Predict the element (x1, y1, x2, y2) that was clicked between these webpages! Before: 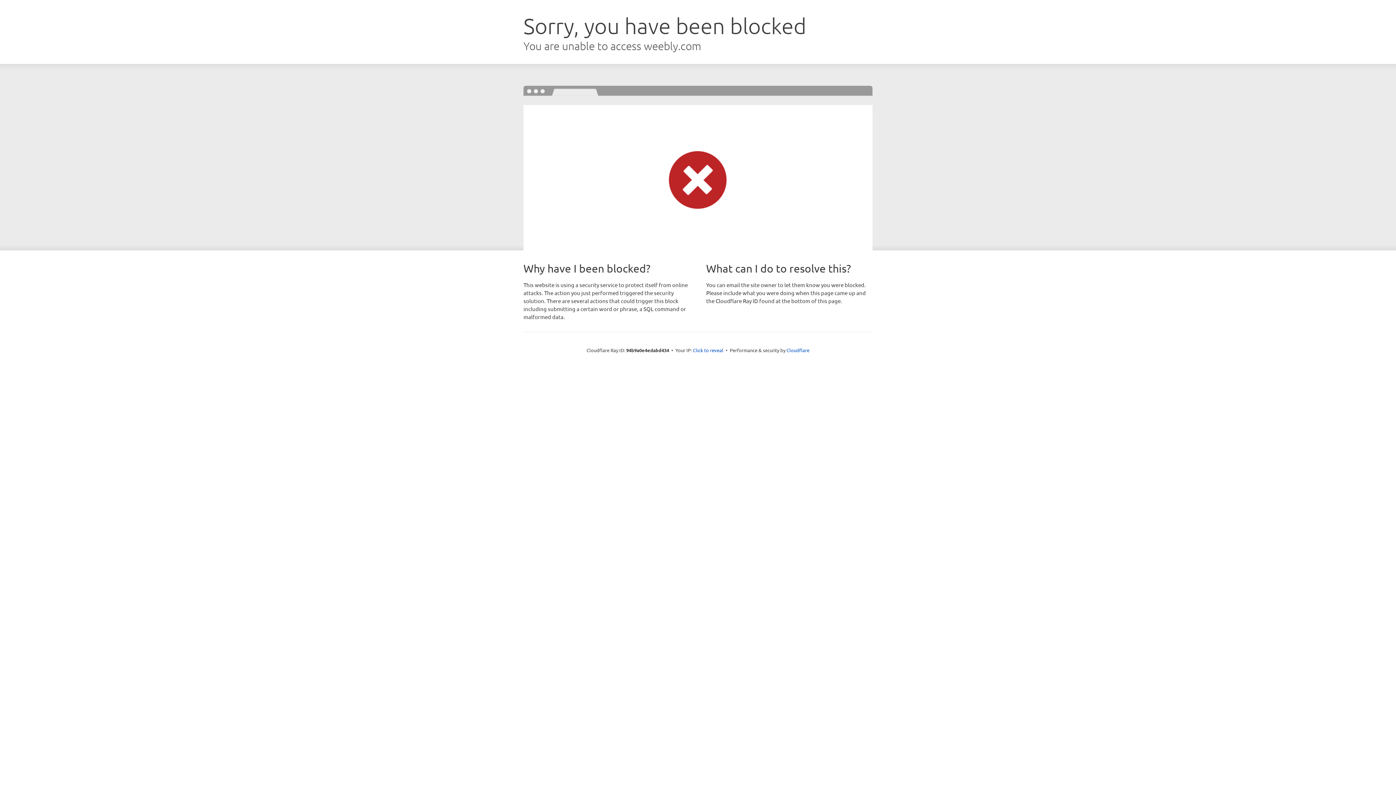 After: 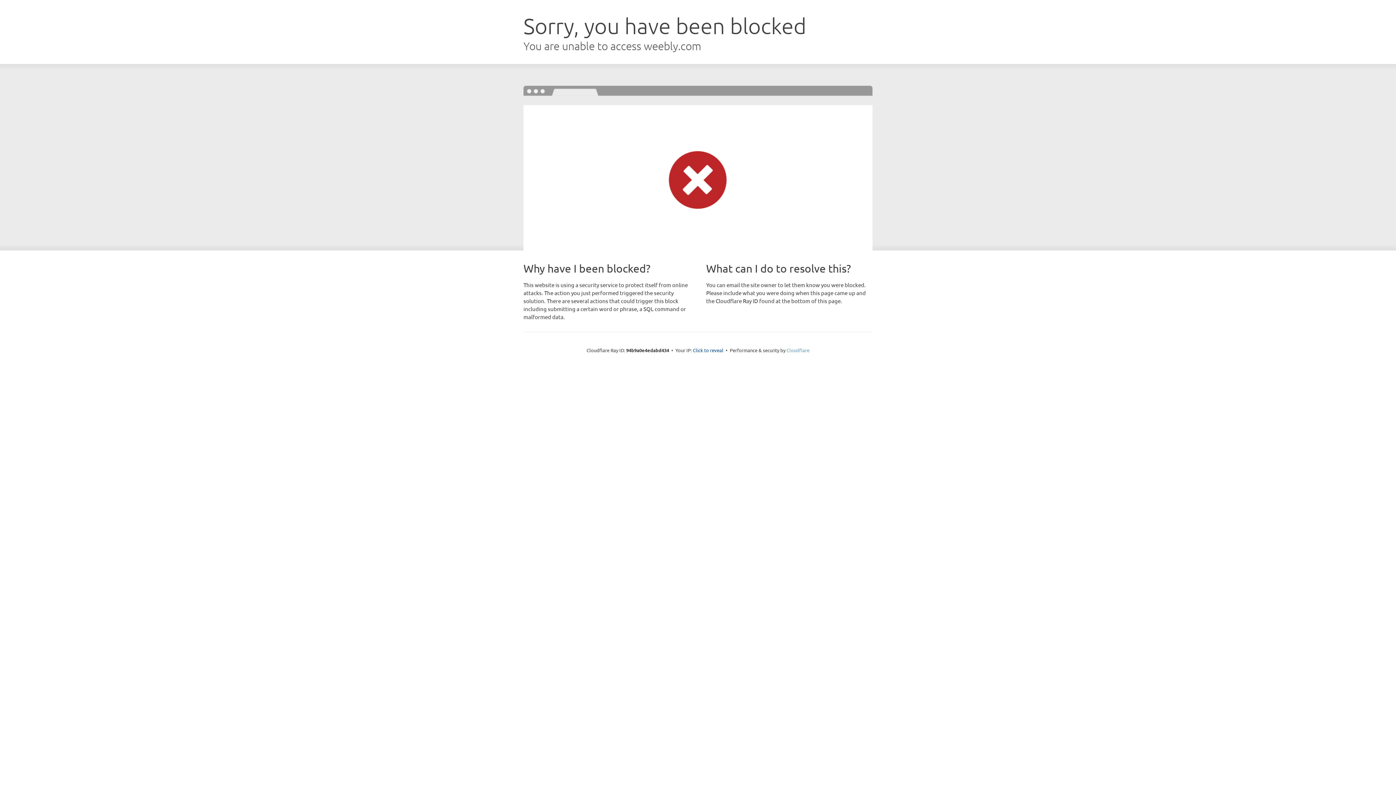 Action: bbox: (786, 347, 809, 353) label: Cloudflare